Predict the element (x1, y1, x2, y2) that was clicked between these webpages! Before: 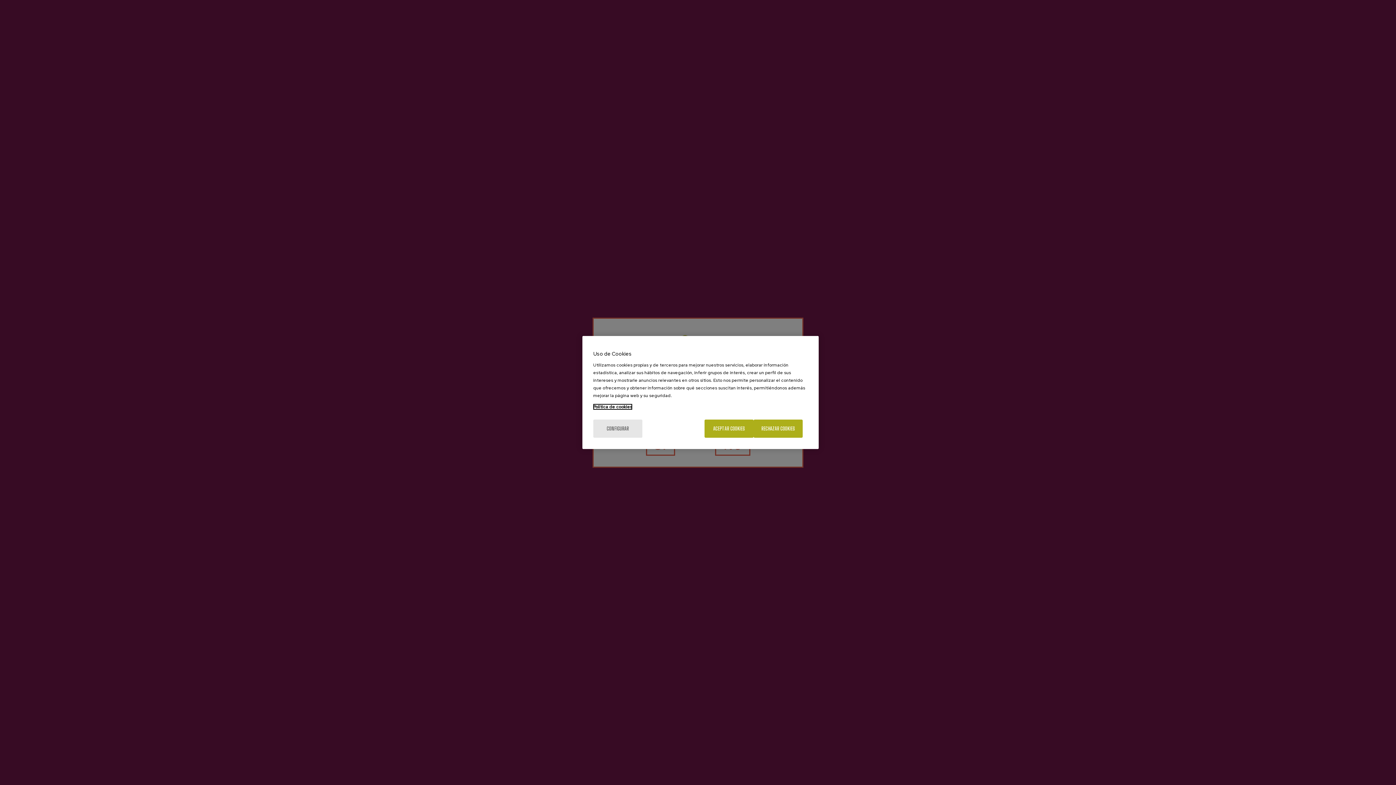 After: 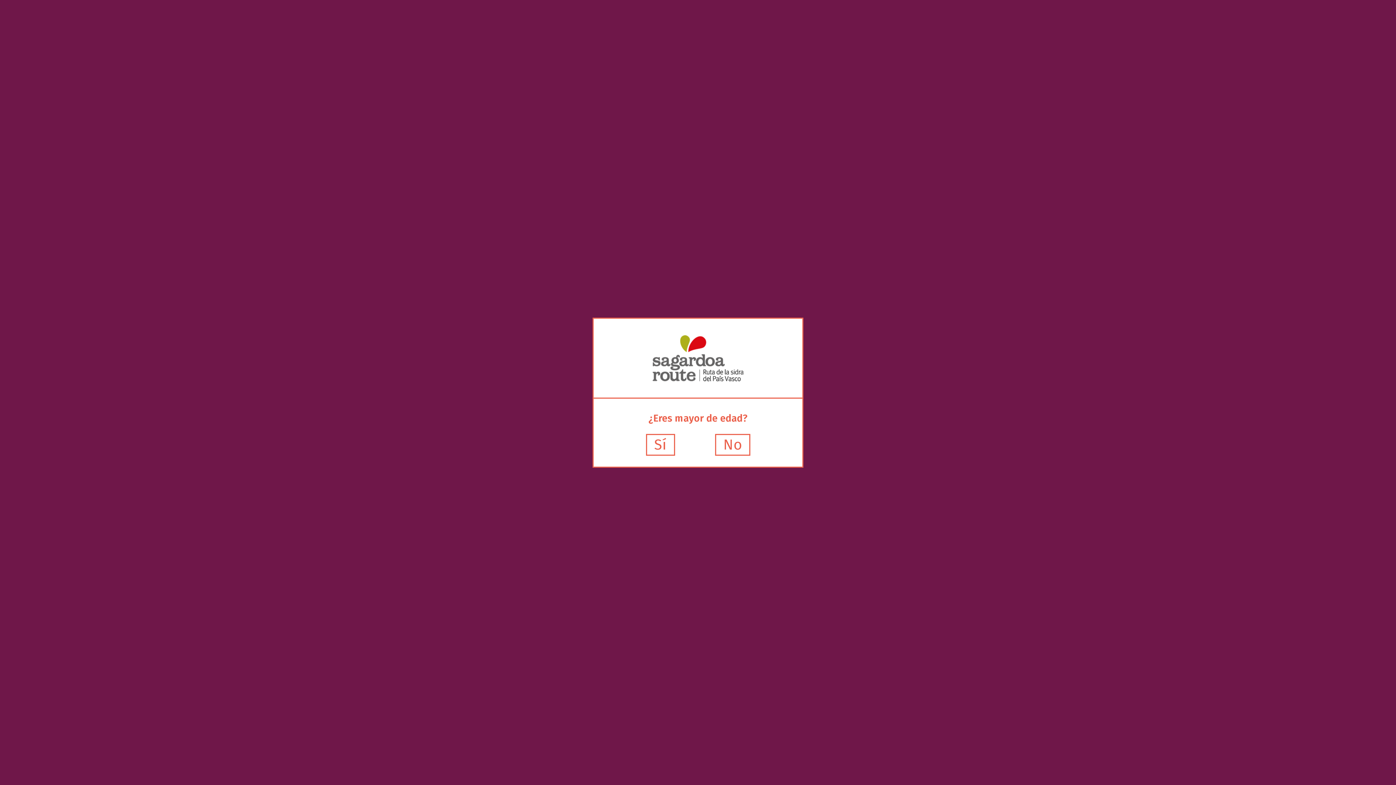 Action: bbox: (753, 419, 802, 438) label: RECHAZAR COOKIES